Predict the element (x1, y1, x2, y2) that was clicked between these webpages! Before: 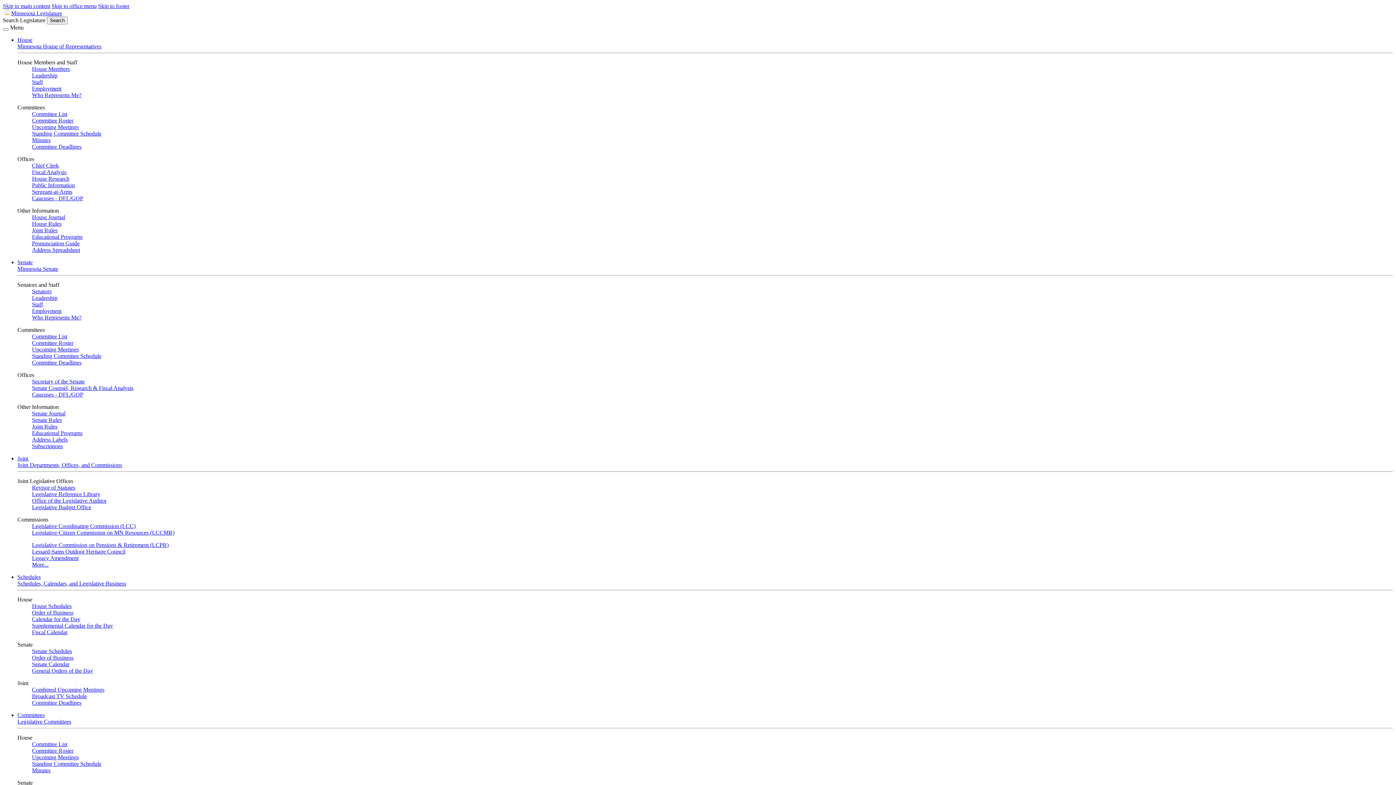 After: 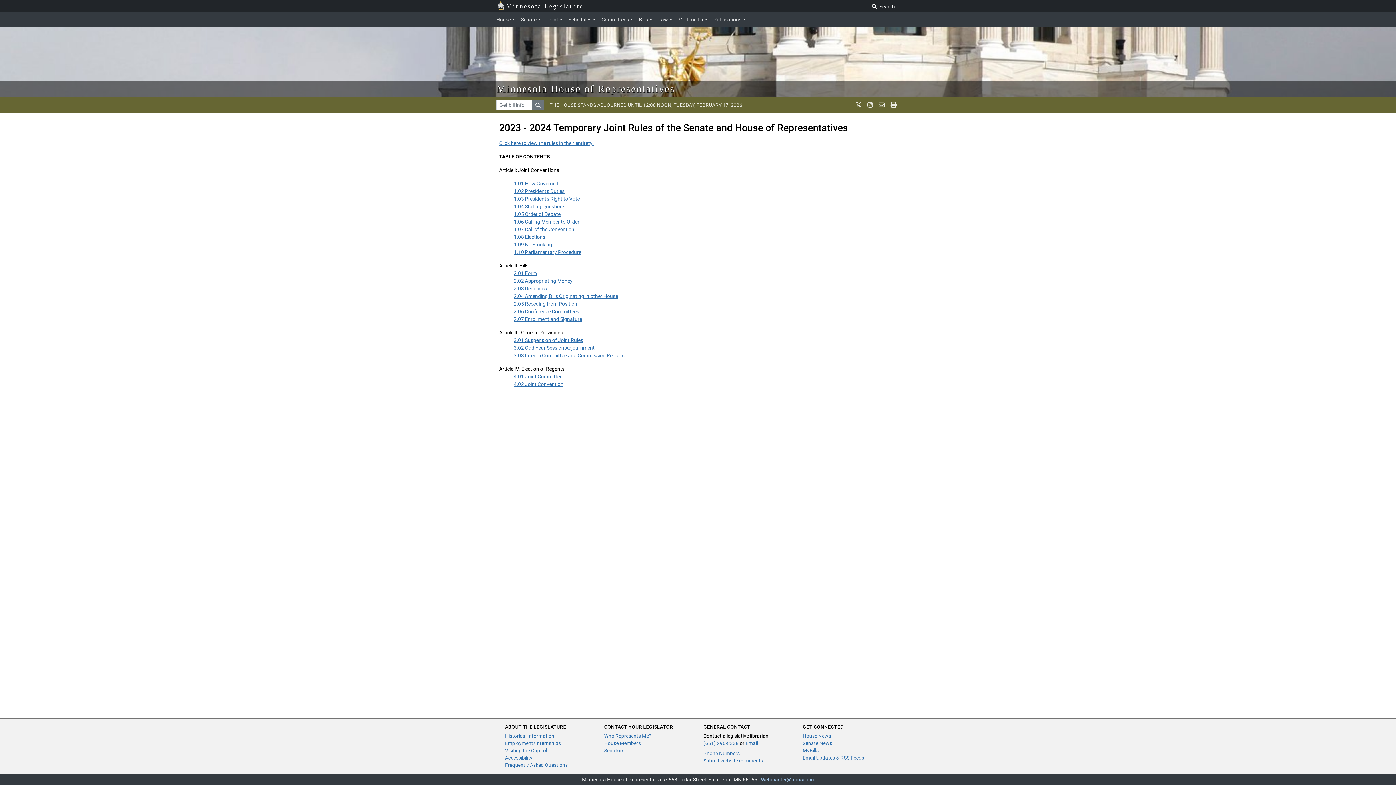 Action: bbox: (32, 227, 57, 233) label: Joint Rules